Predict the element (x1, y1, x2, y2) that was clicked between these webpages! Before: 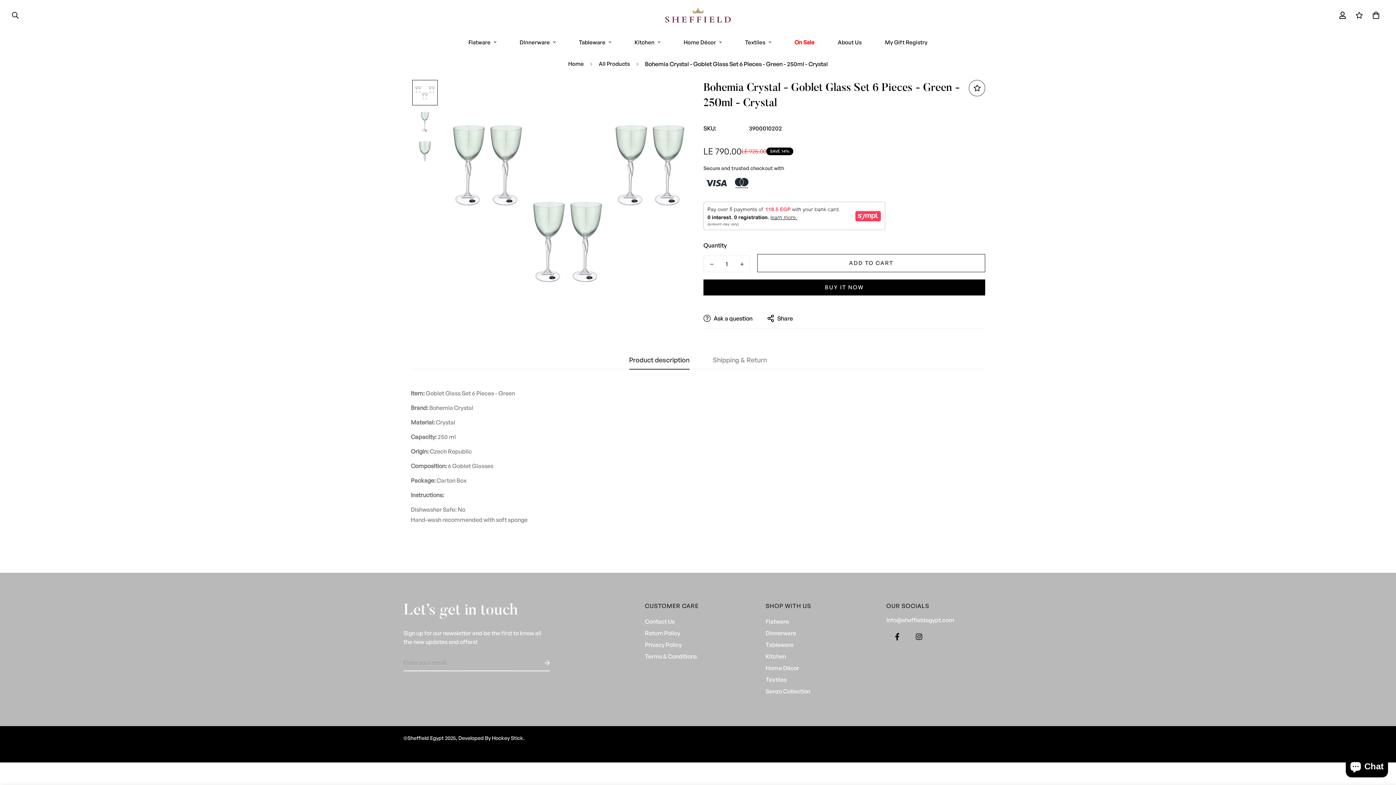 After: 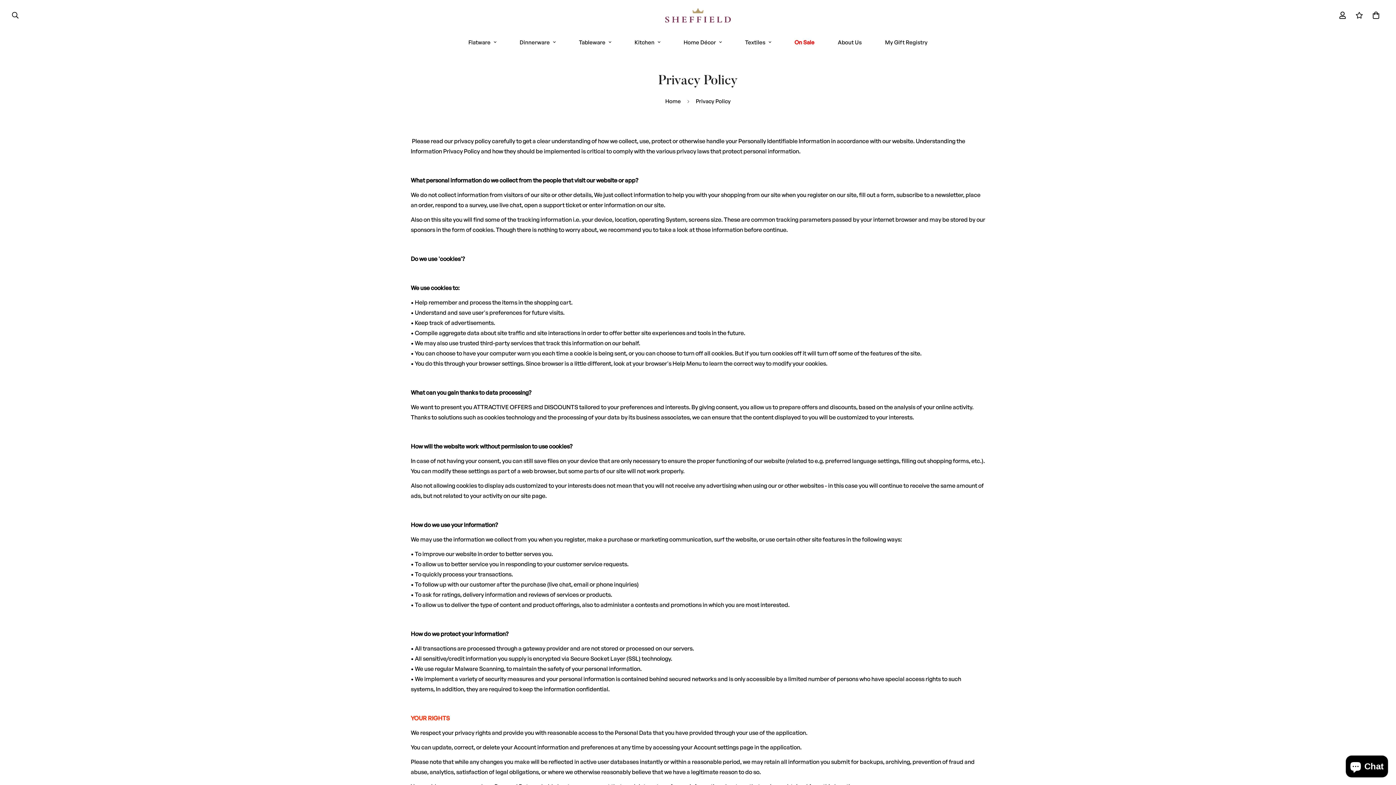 Action: bbox: (645, 640, 681, 649) label: Privacy Policy